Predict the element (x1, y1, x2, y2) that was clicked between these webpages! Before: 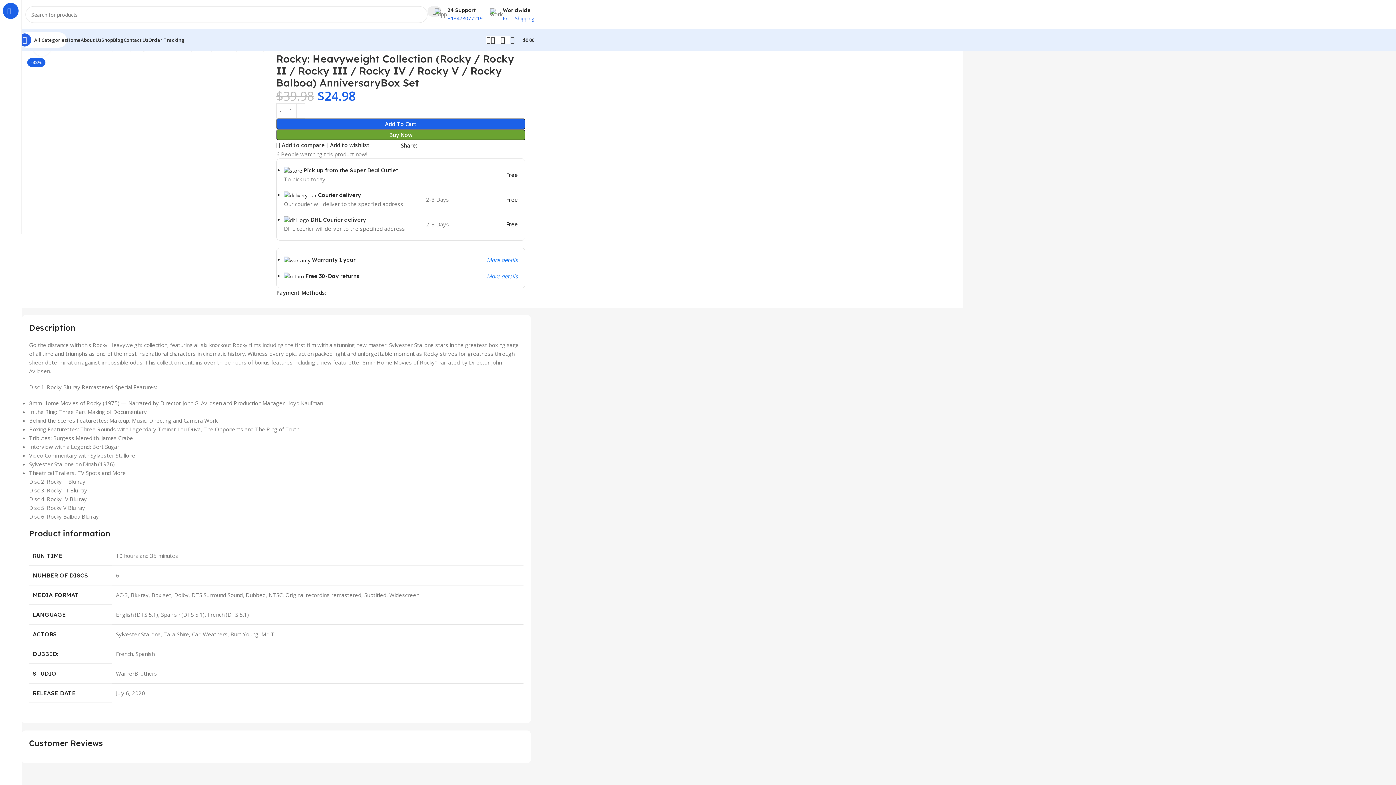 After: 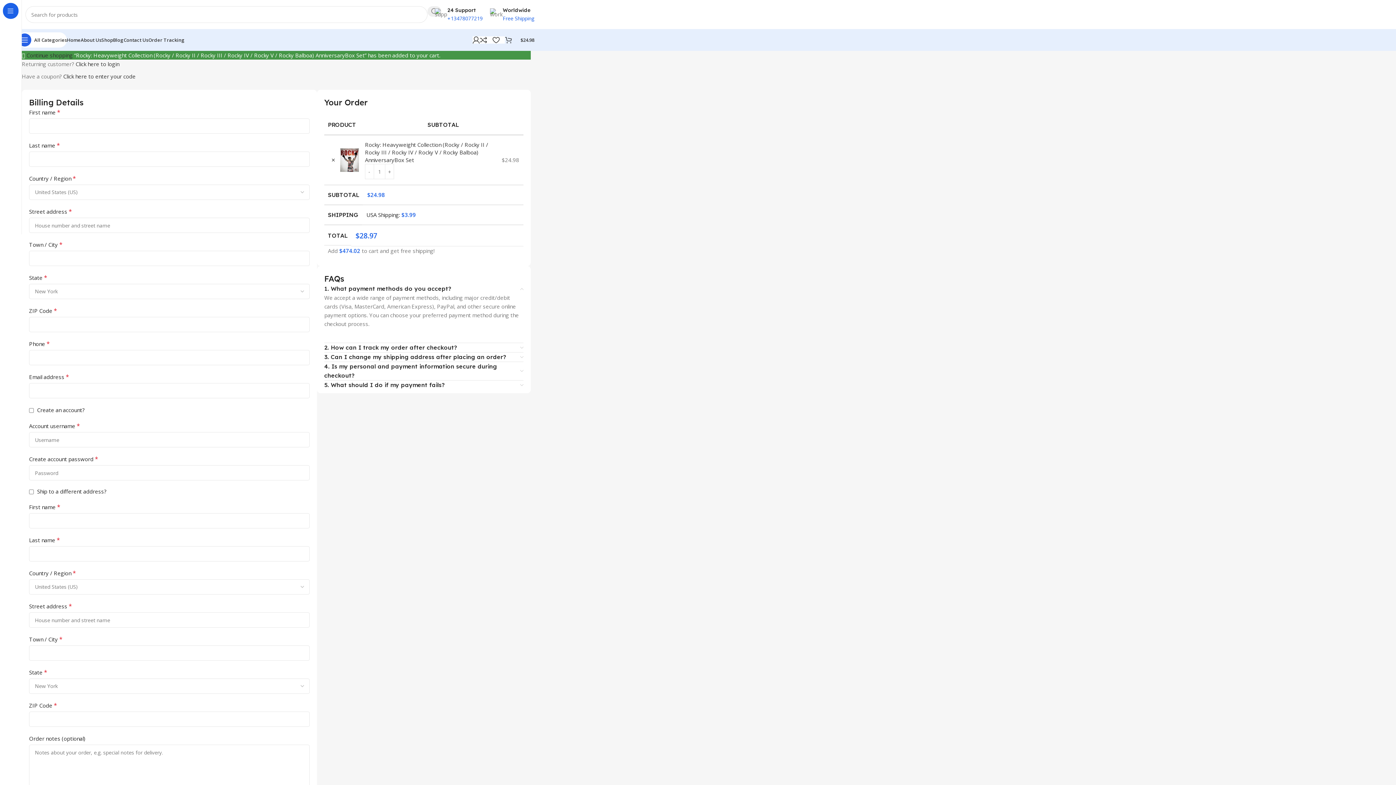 Action: bbox: (276, 129, 525, 140) label: Buy Now